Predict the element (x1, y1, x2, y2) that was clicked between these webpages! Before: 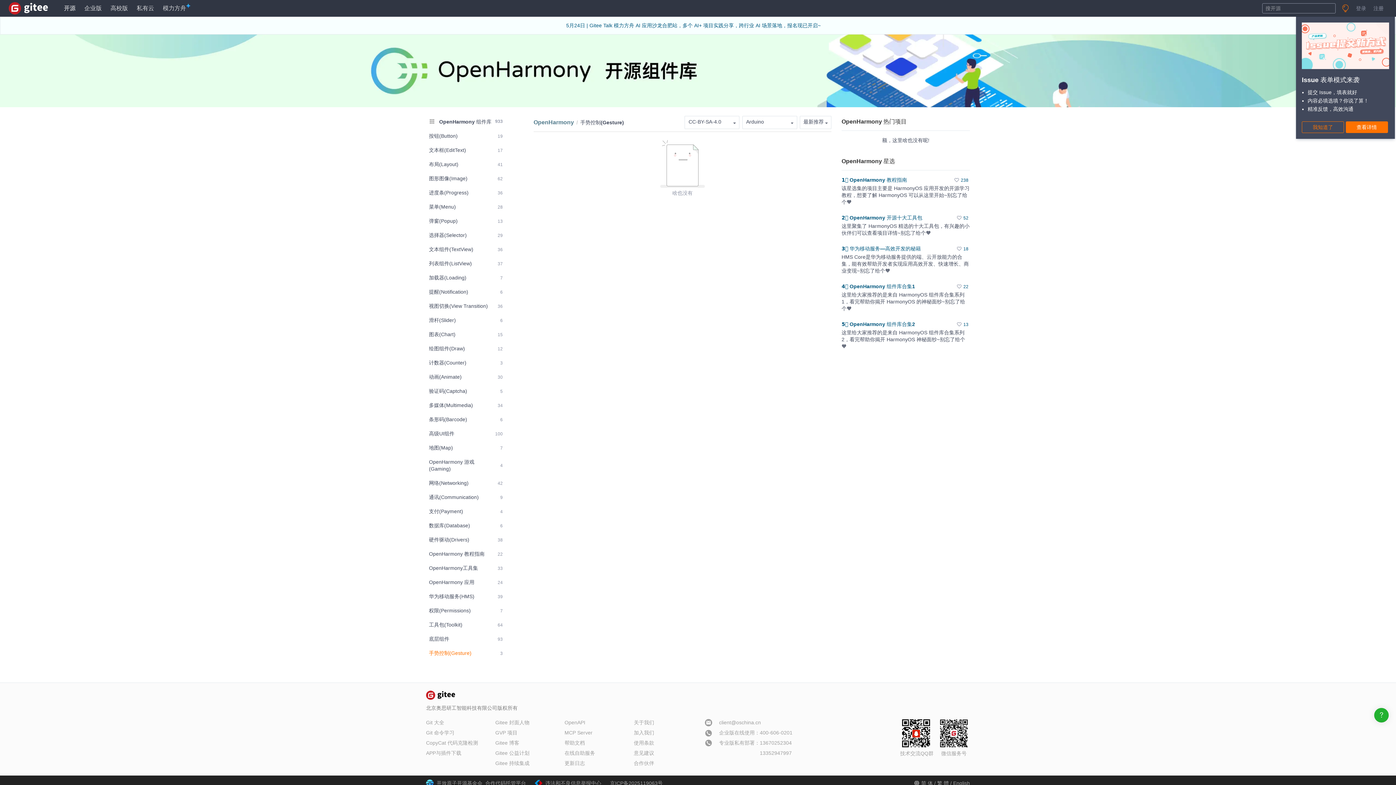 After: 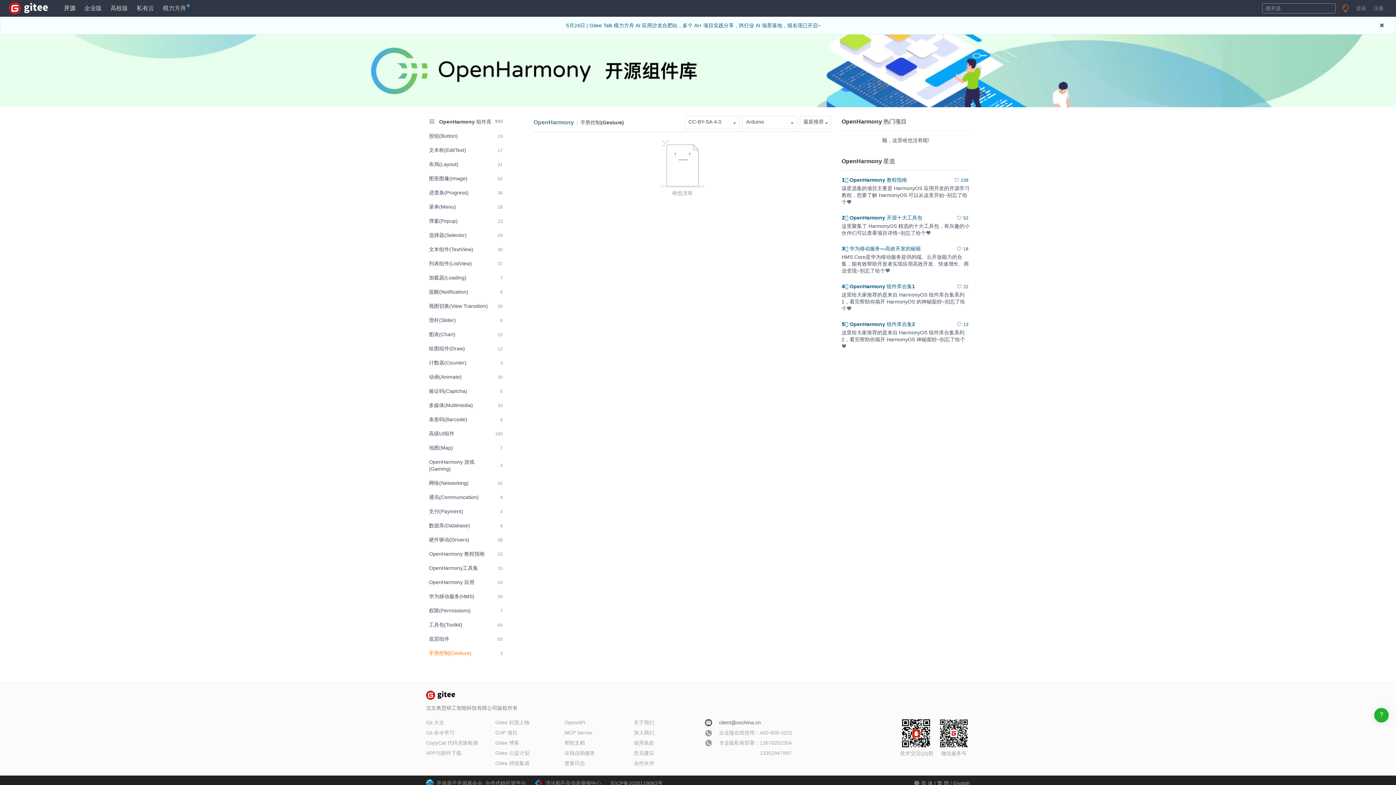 Action: bbox: (703, 717, 761, 728) label:  client@oschina.cn